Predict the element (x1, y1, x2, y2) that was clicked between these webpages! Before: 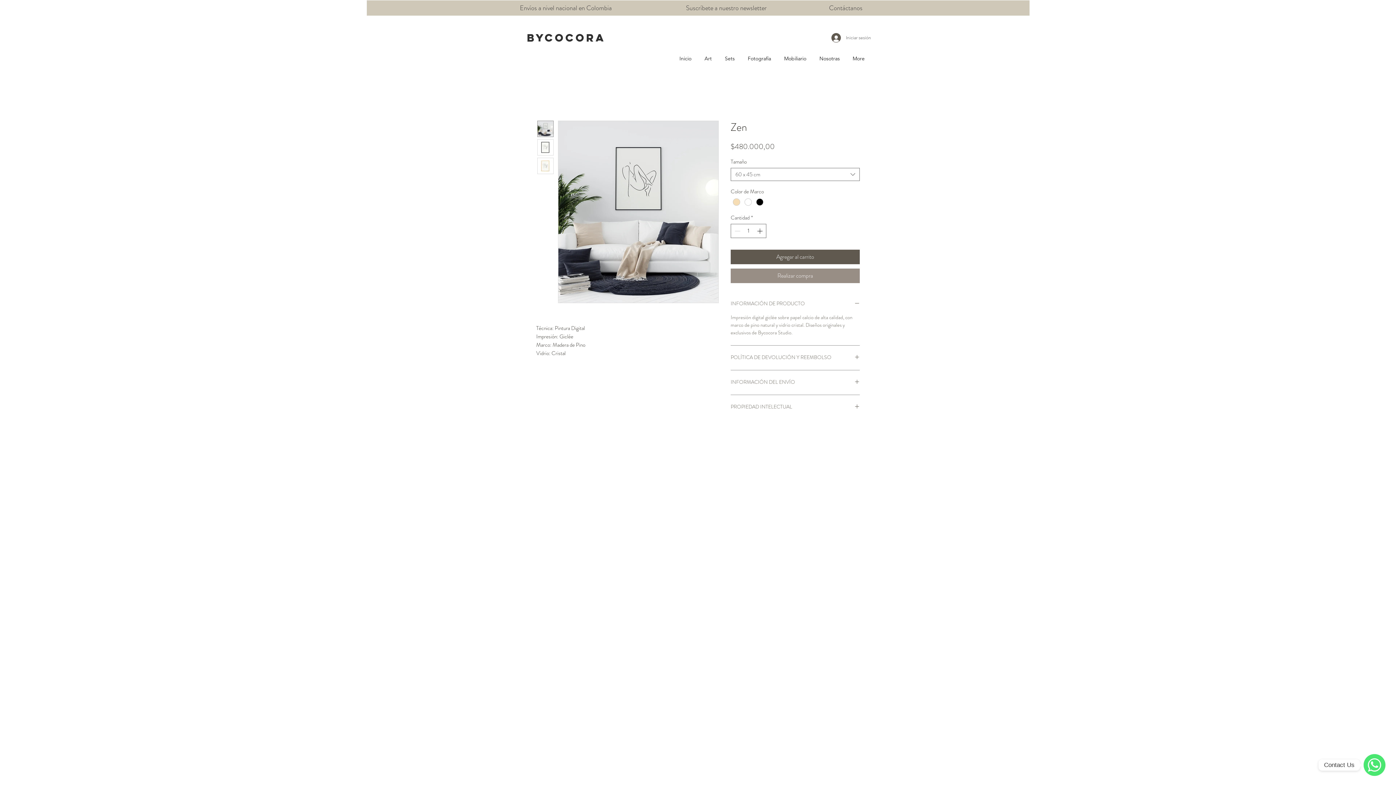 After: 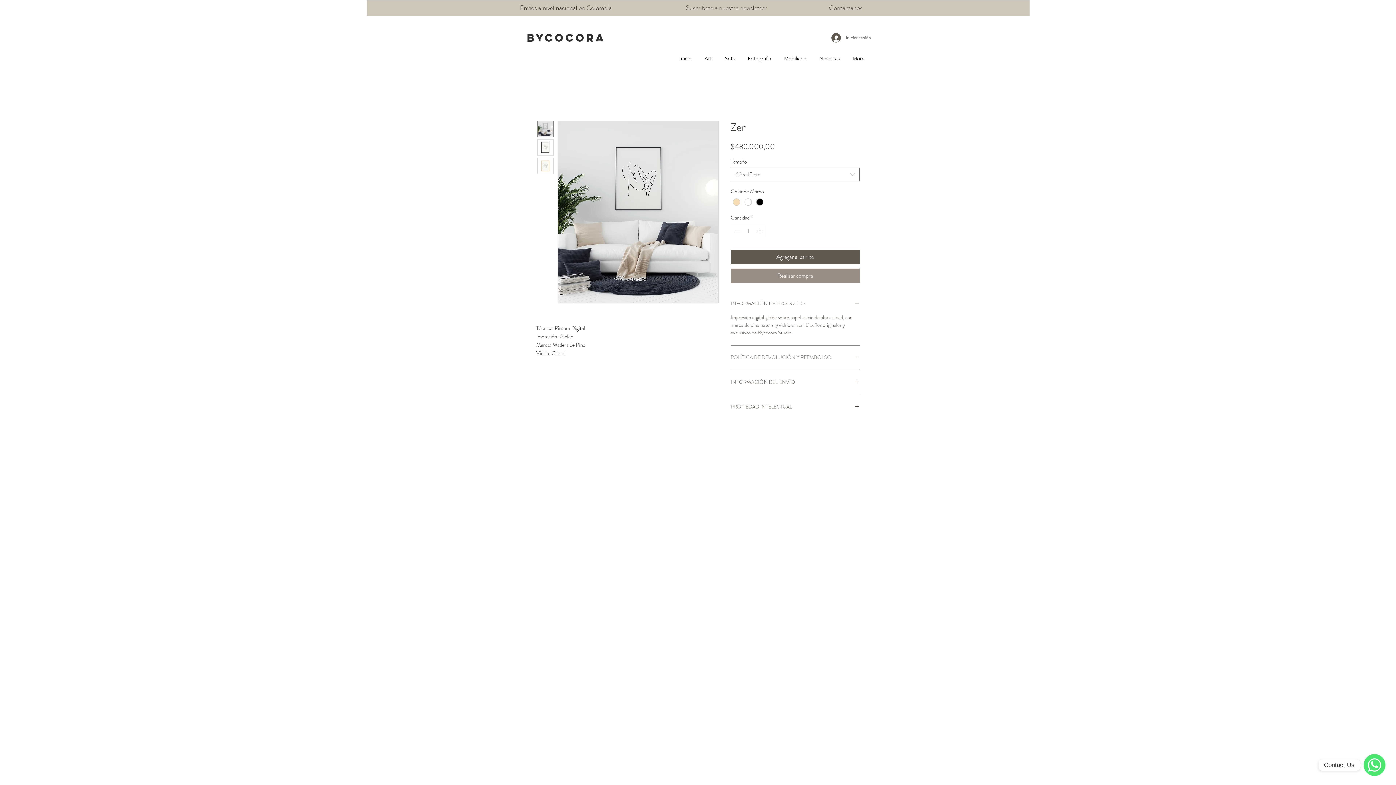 Action: label: POLÍTICA DE DEVOLUCIÓN Y REEMBOLSO bbox: (730, 354, 860, 361)